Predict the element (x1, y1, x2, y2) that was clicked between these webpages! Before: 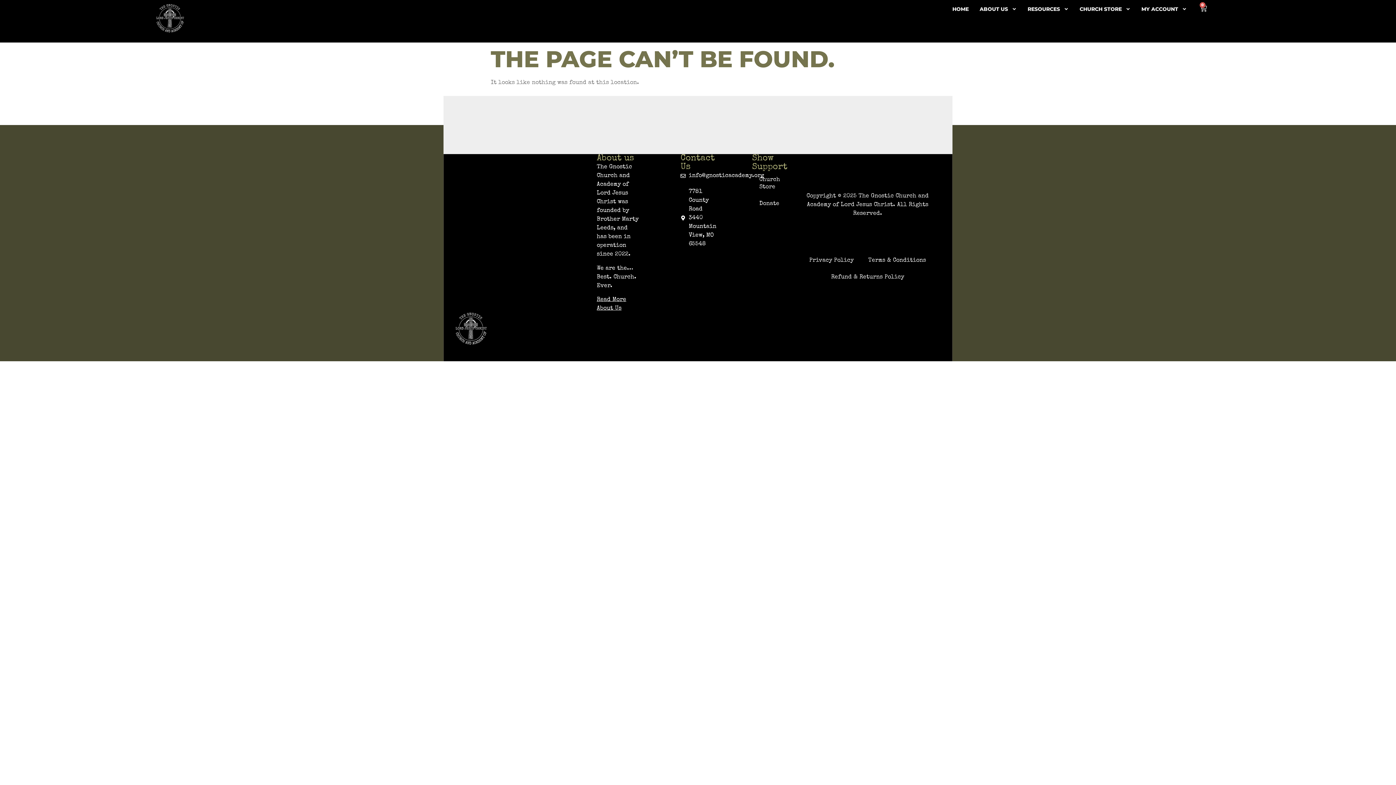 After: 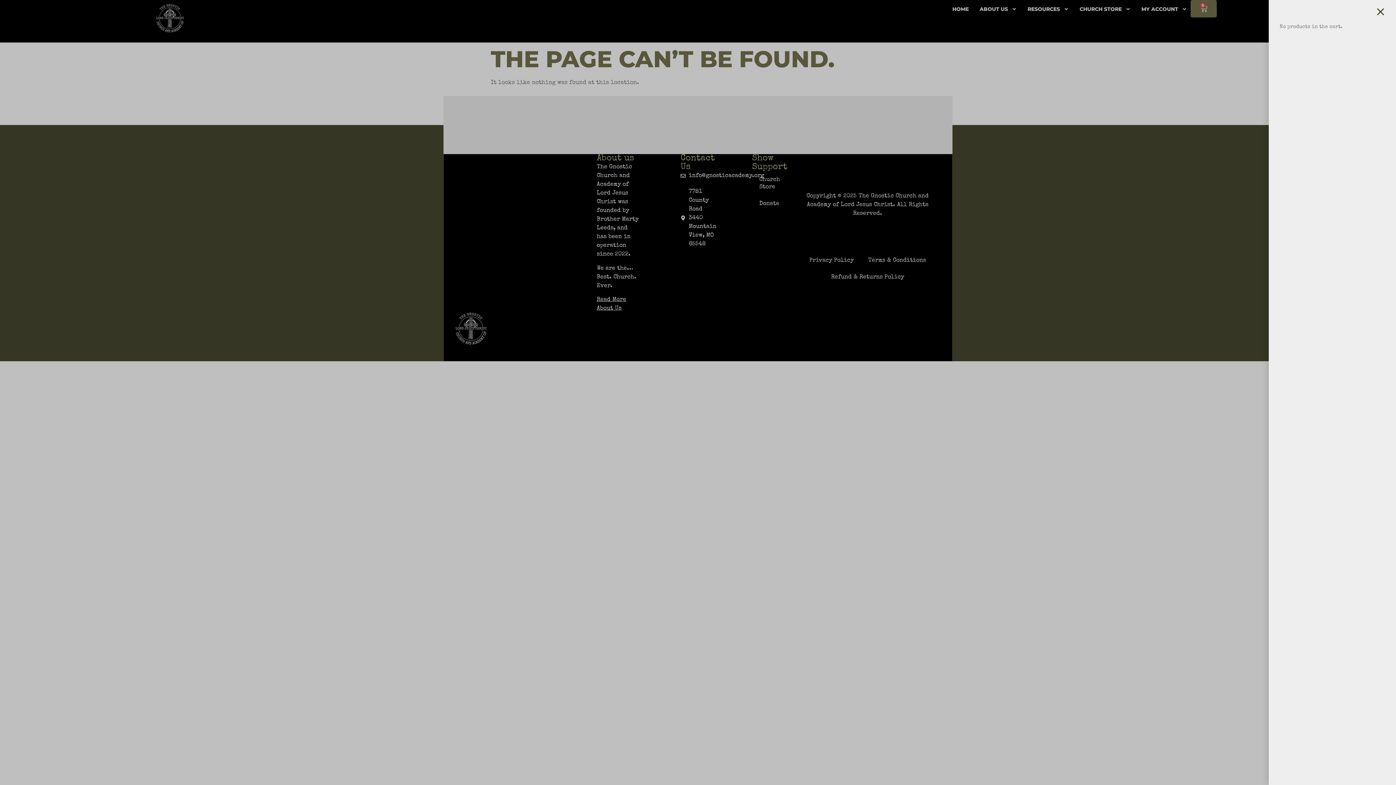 Action: label: 0
CART bbox: (1190, 0, 1216, 16)